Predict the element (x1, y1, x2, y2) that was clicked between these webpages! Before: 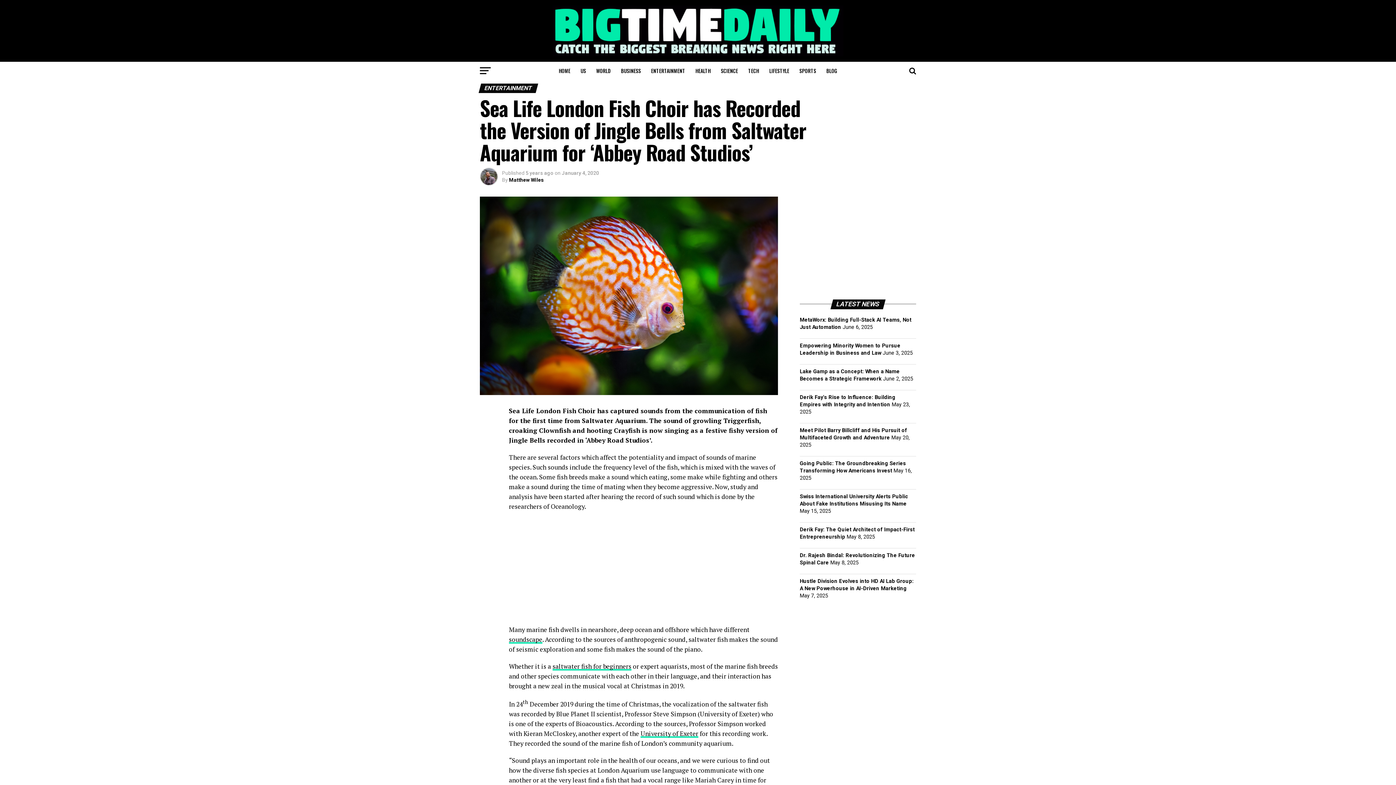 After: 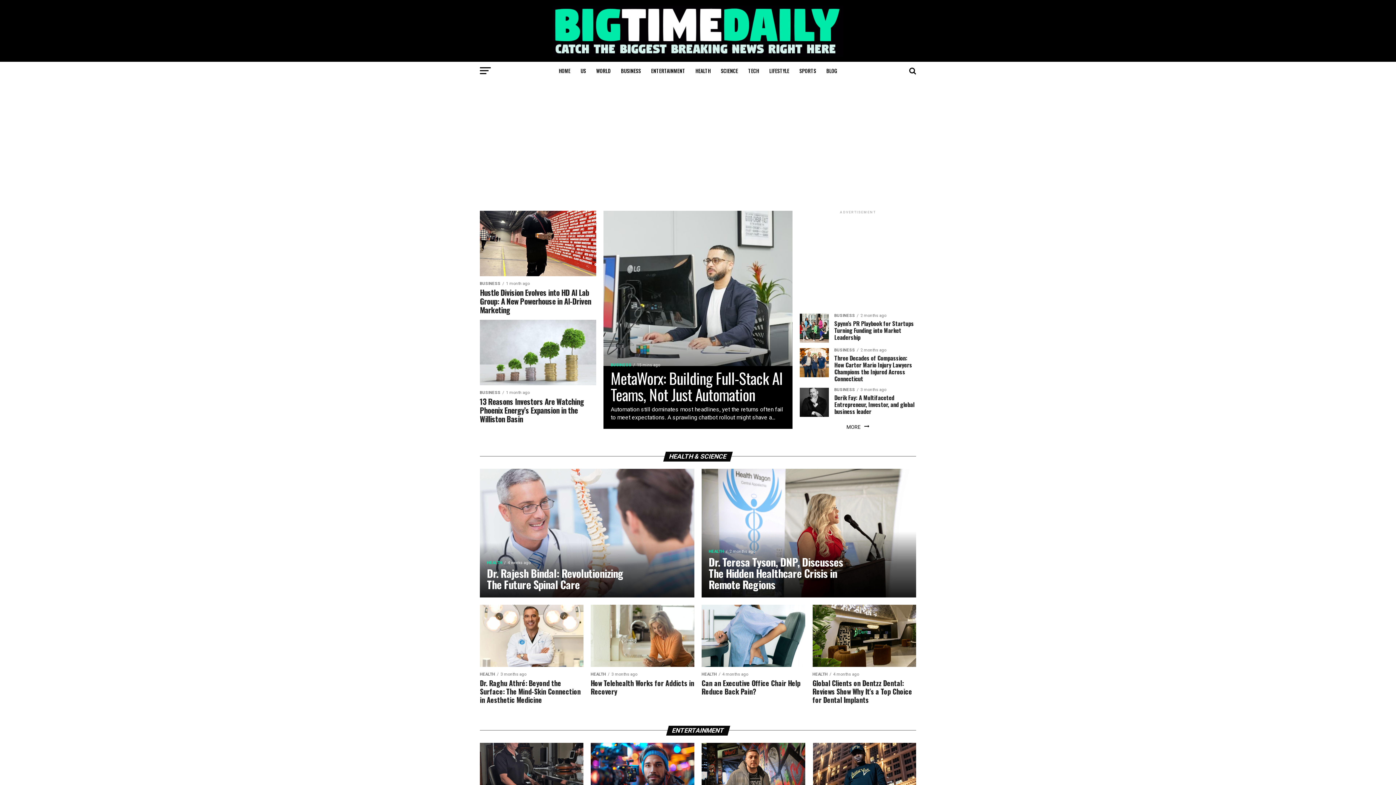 Action: label: Matthew Wiles bbox: (509, 177, 544, 182)